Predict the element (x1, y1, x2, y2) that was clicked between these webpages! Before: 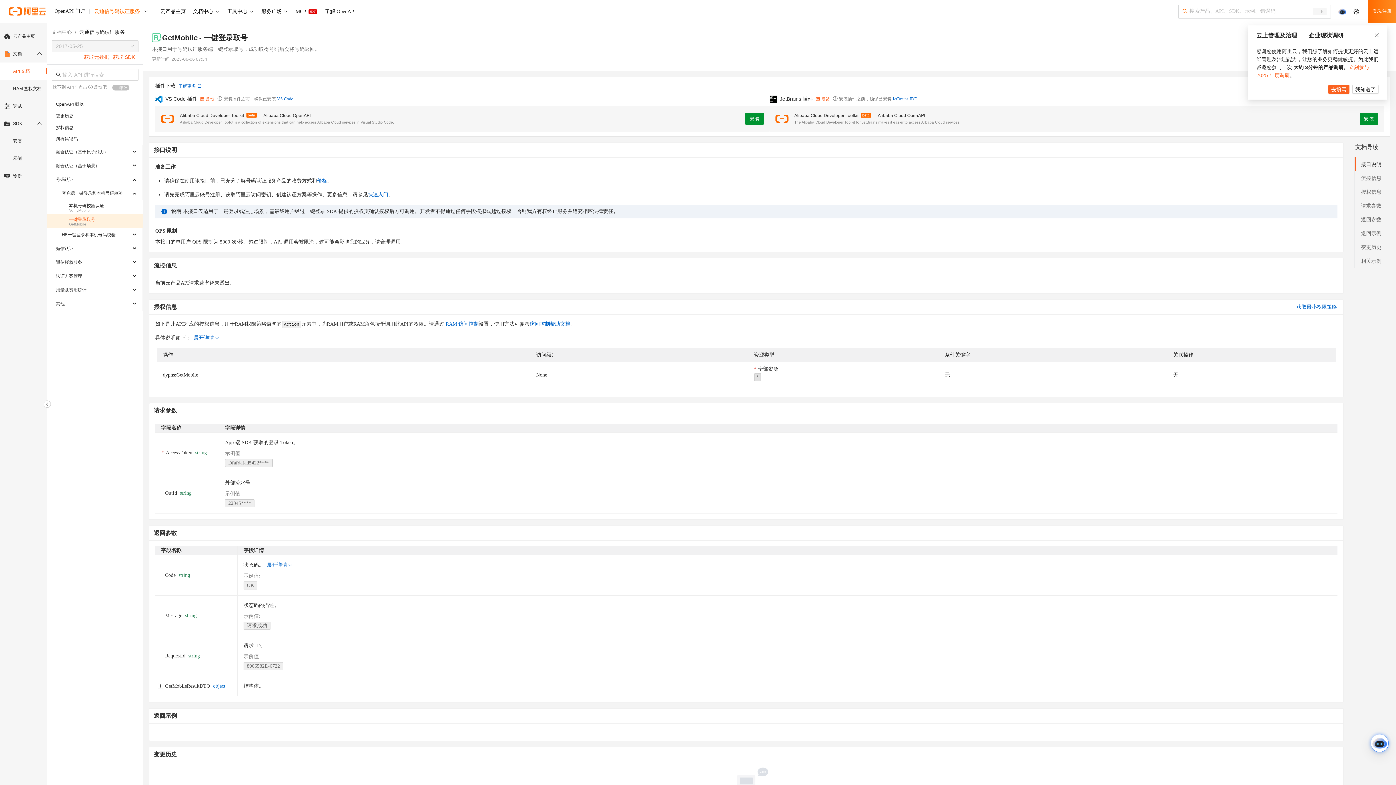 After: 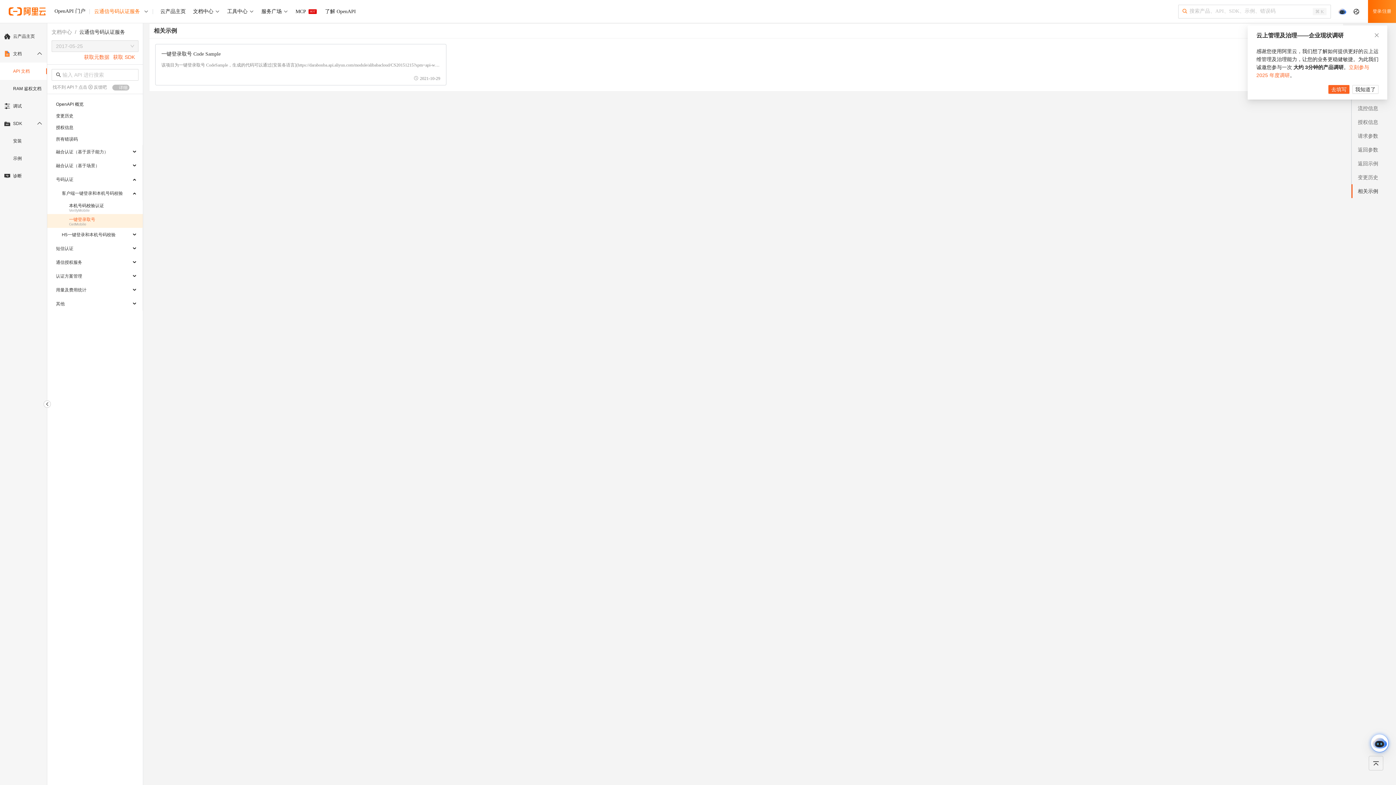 Action: bbox: (1361, 257, 1389, 265) label: 相关示例